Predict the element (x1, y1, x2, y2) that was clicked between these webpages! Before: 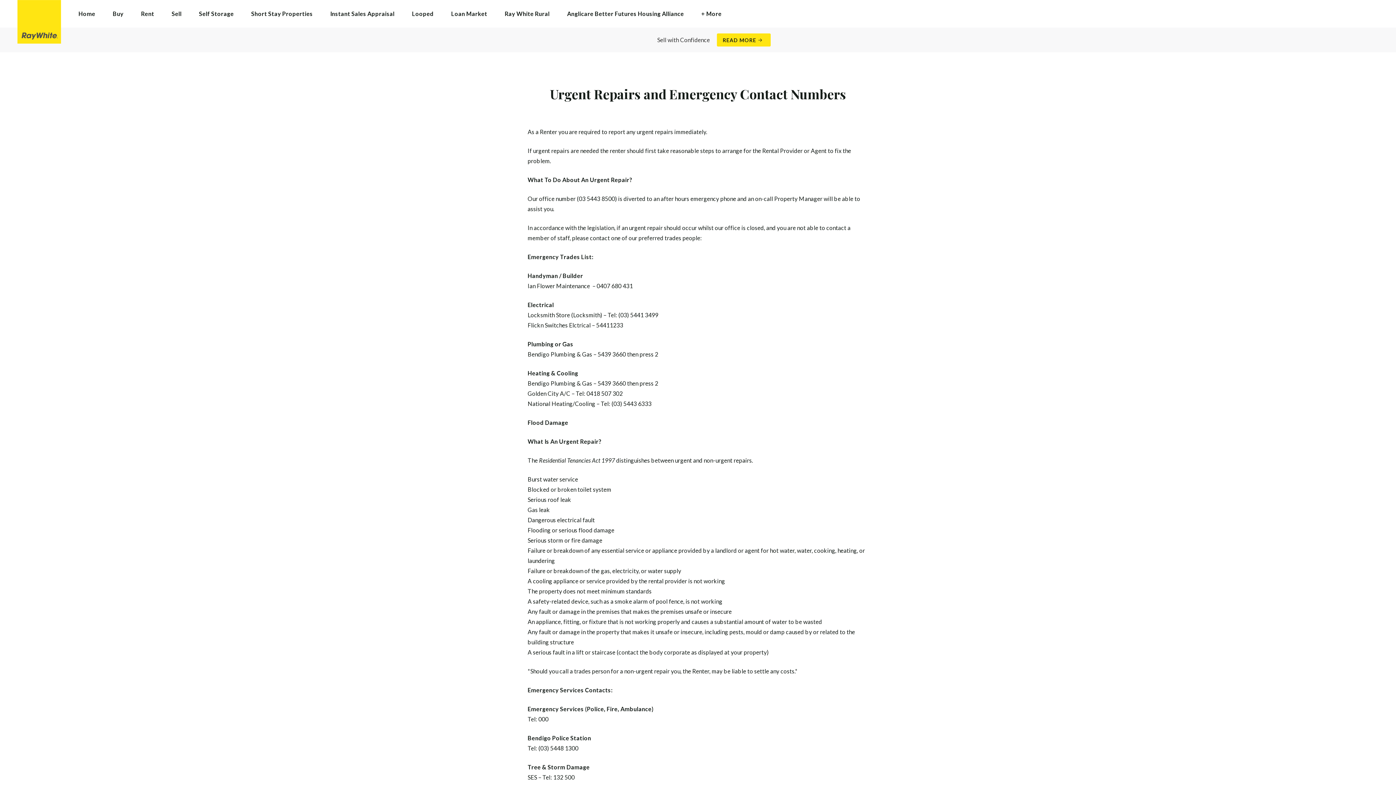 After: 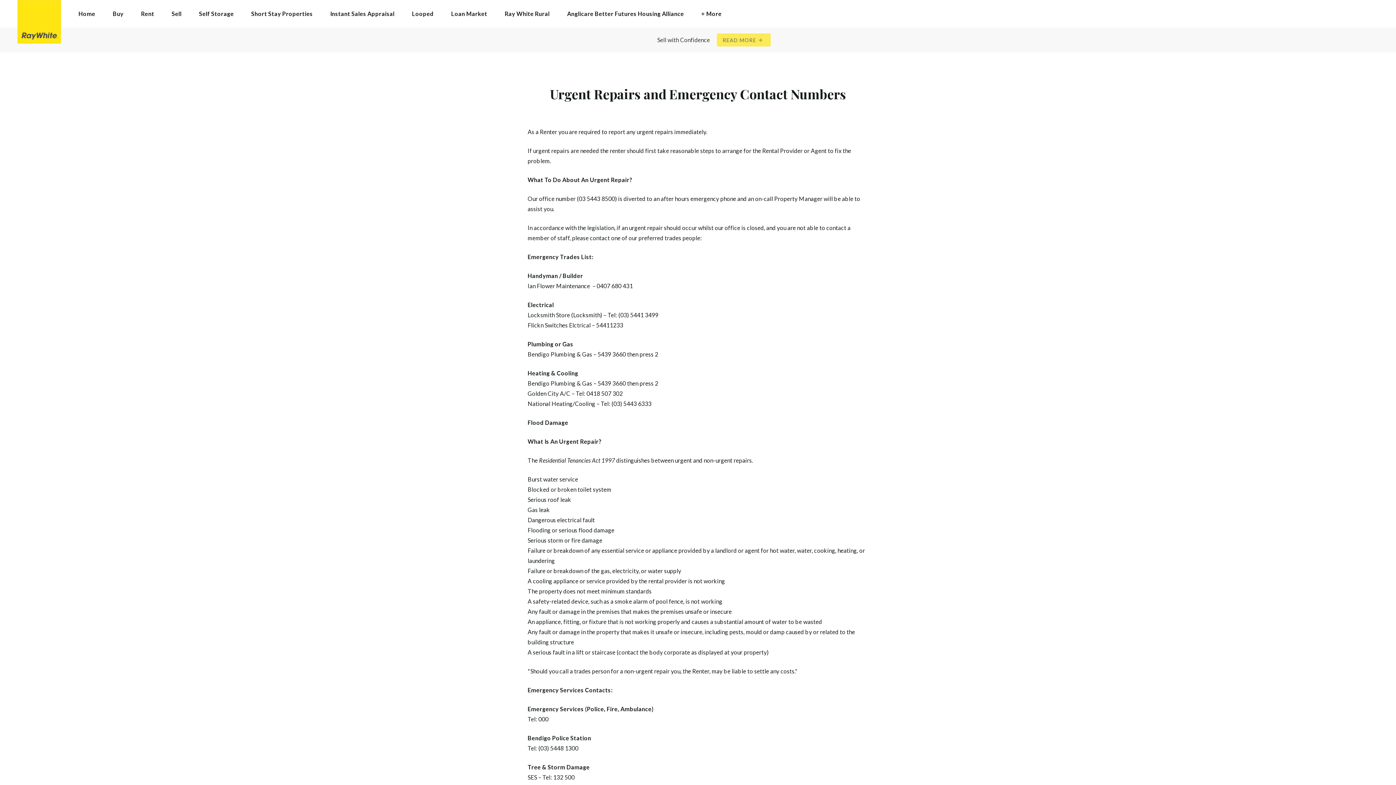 Action: bbox: (717, 33, 770, 46) label: READ MORE